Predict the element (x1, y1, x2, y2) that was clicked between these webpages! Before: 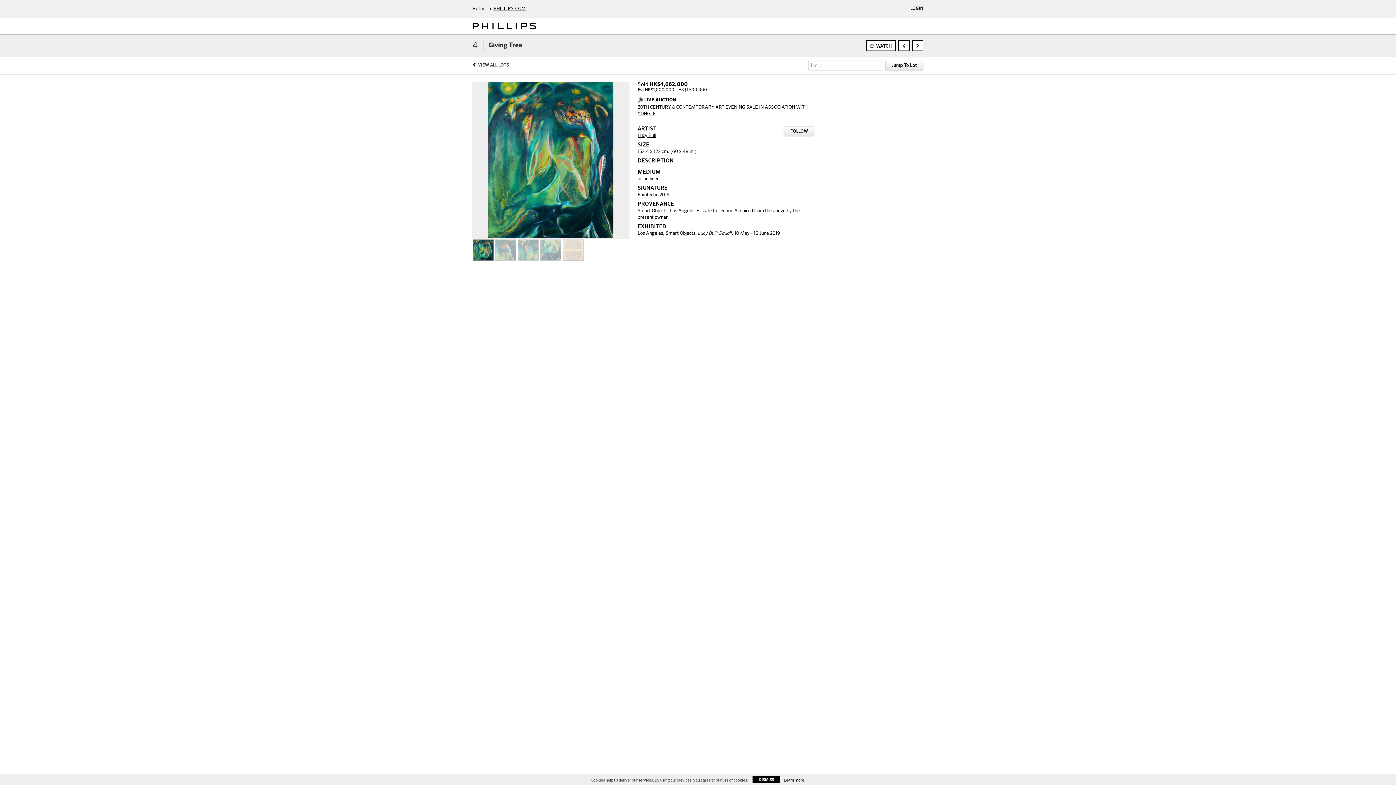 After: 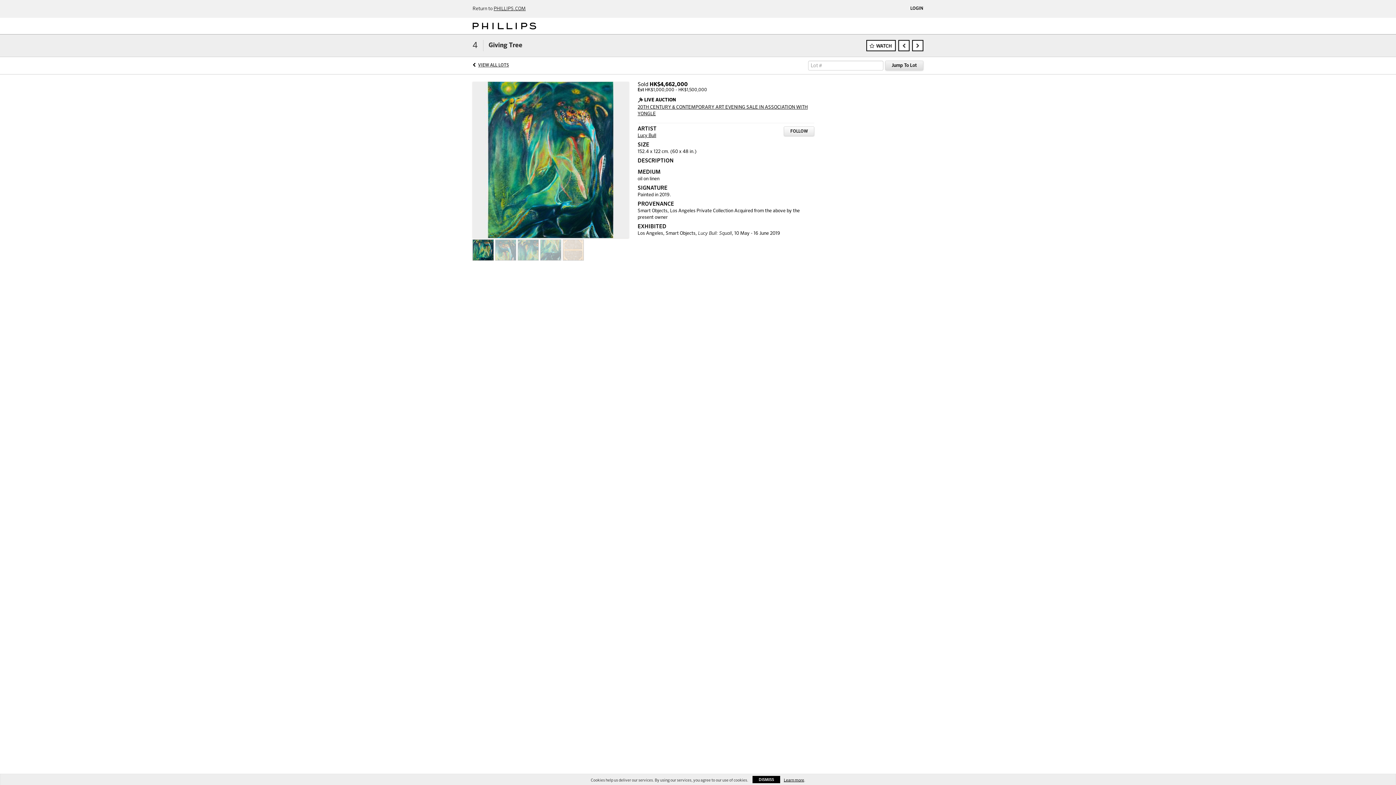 Action: label: Jump To Lot bbox: (885, 60, 923, 70)